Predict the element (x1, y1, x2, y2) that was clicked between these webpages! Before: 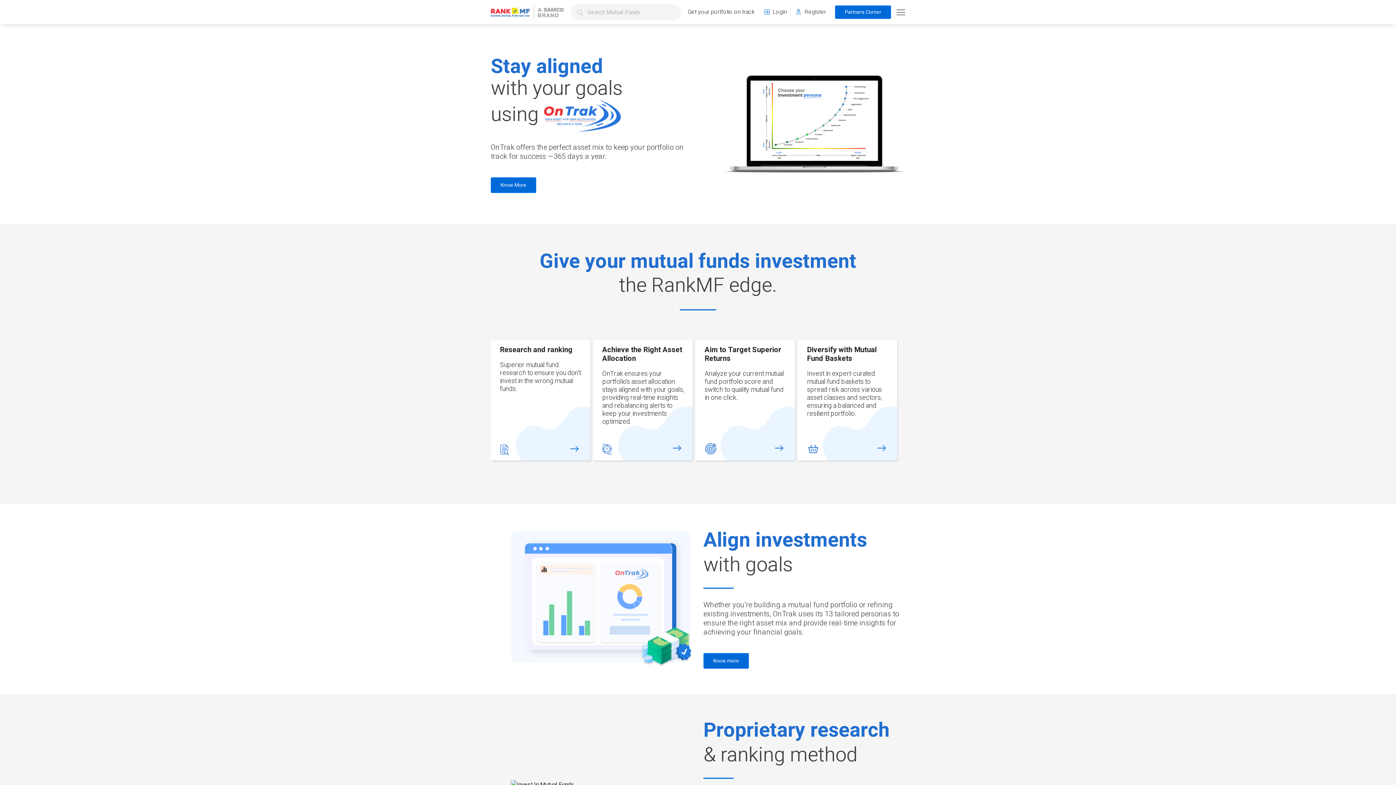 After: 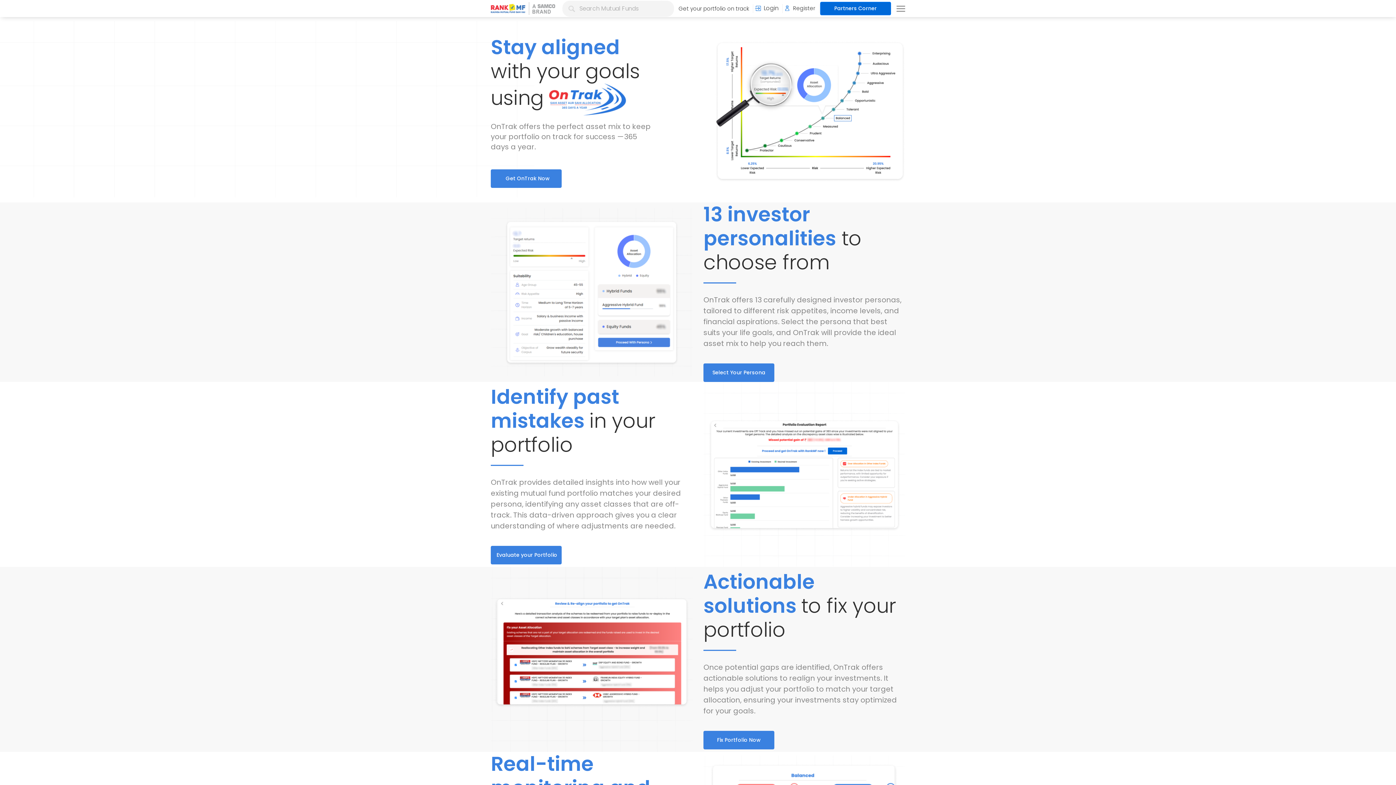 Action: bbox: (703, 653, 749, 669) label: Know more